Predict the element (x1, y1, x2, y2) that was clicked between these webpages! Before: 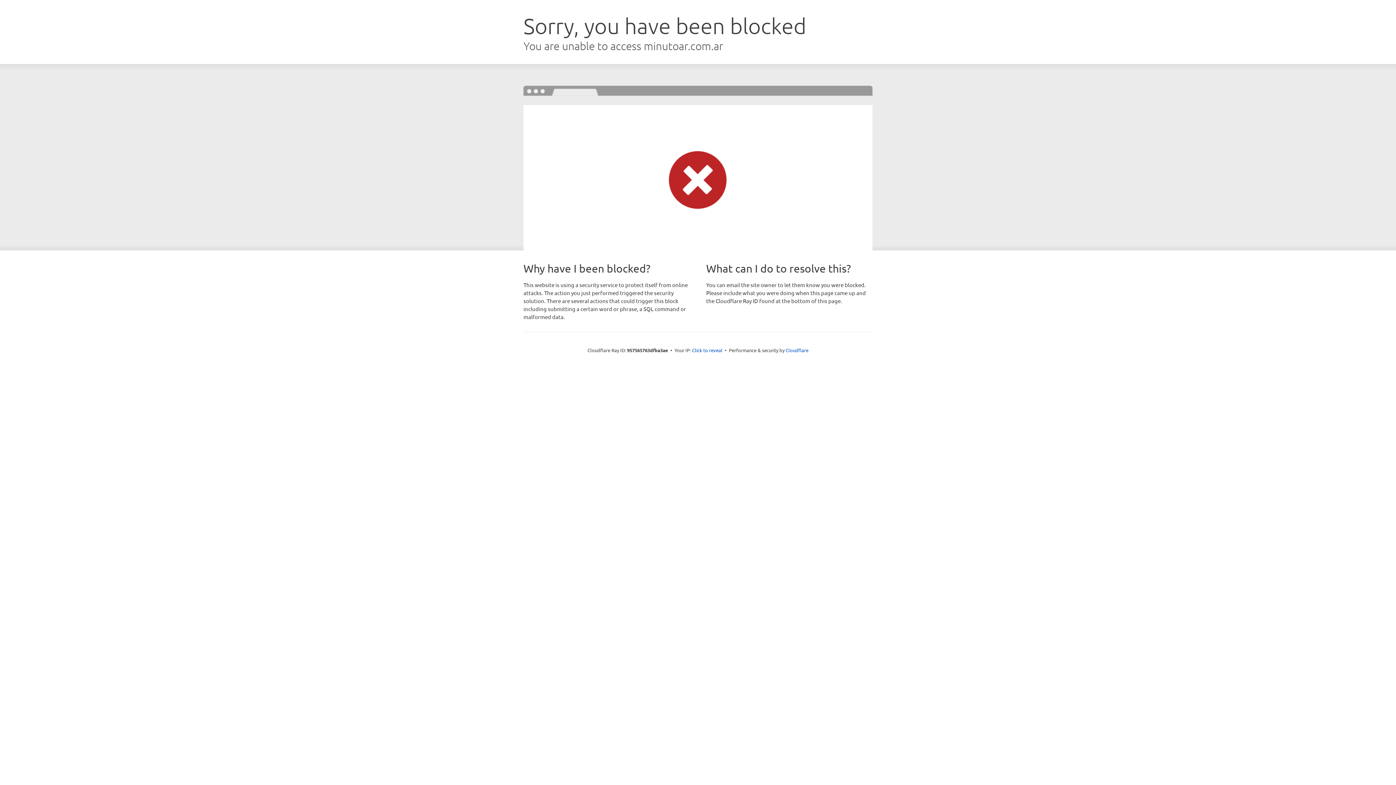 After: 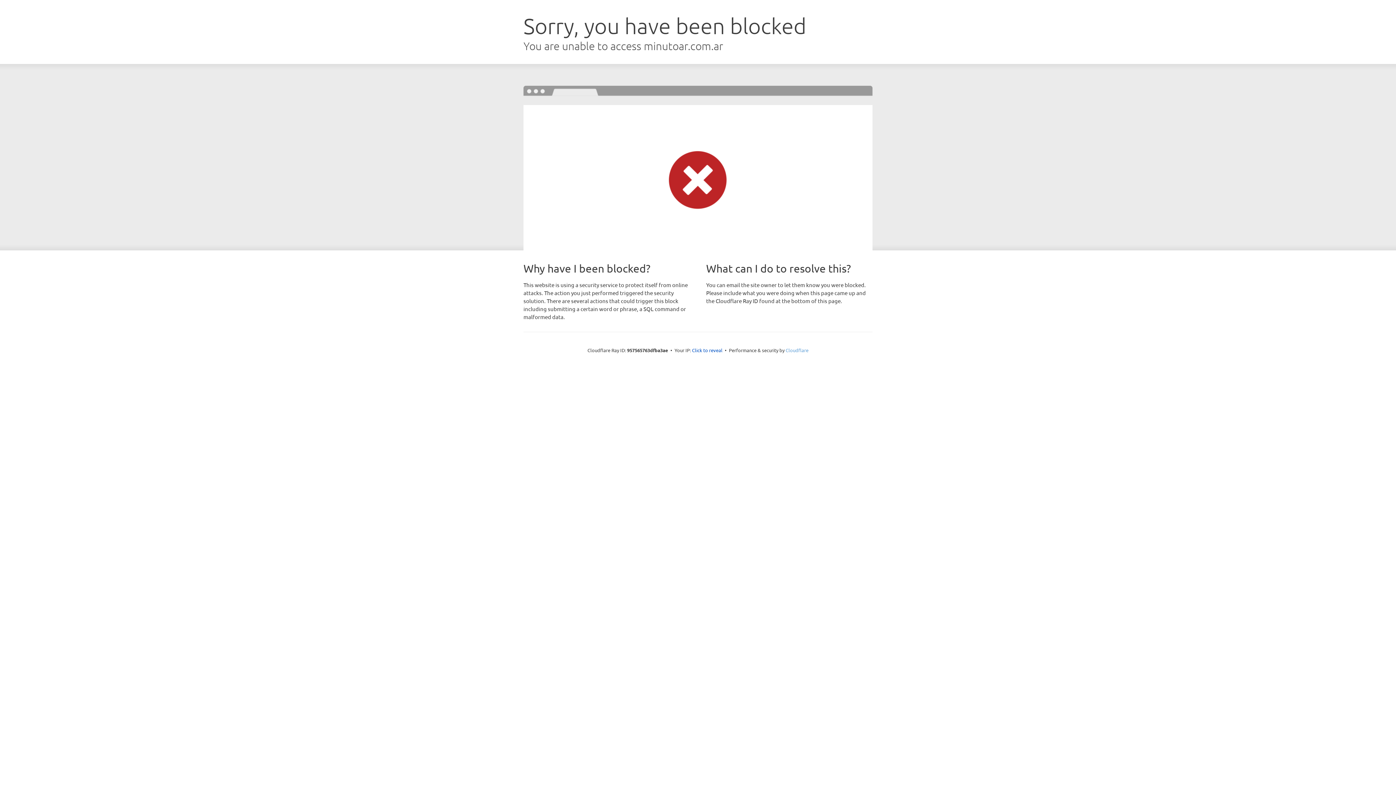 Action: bbox: (785, 347, 808, 353) label: Cloudflare